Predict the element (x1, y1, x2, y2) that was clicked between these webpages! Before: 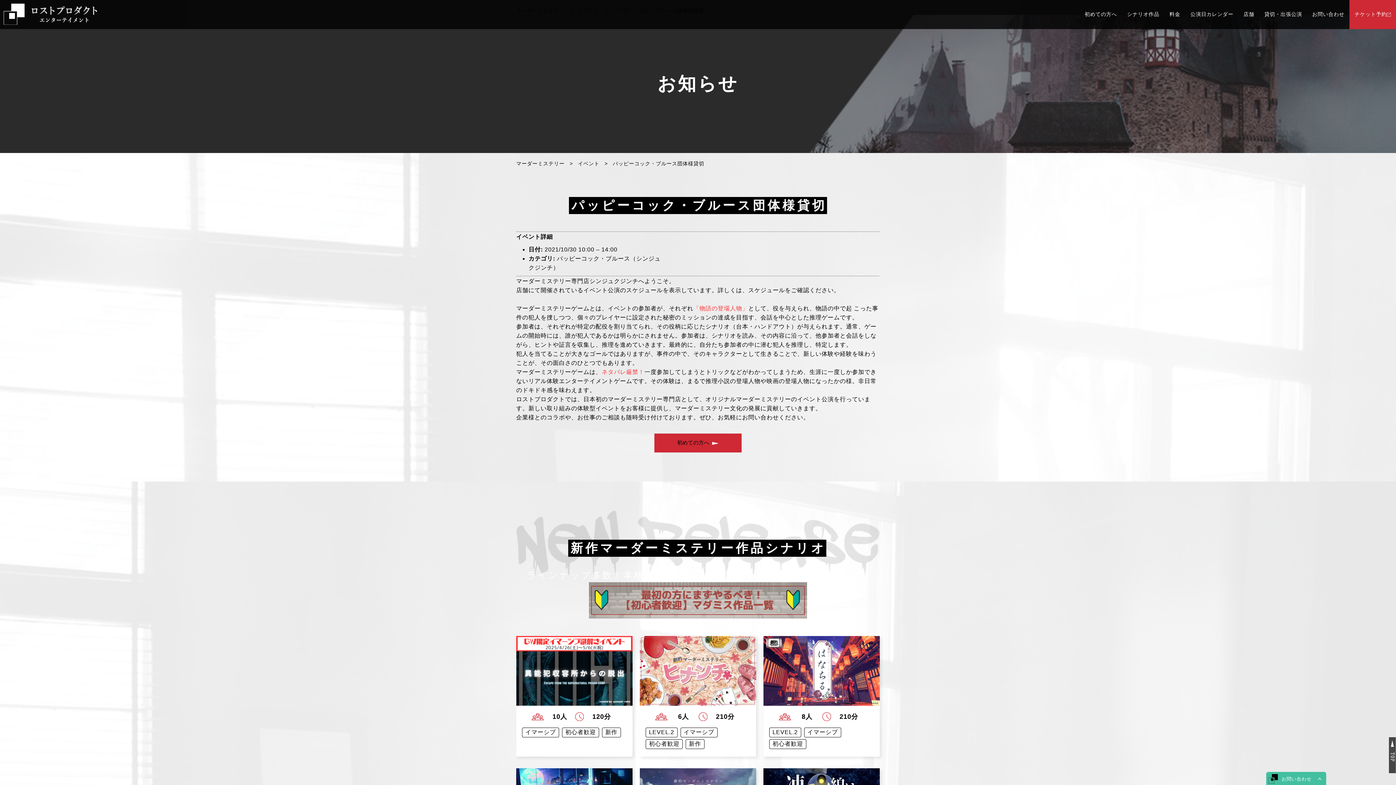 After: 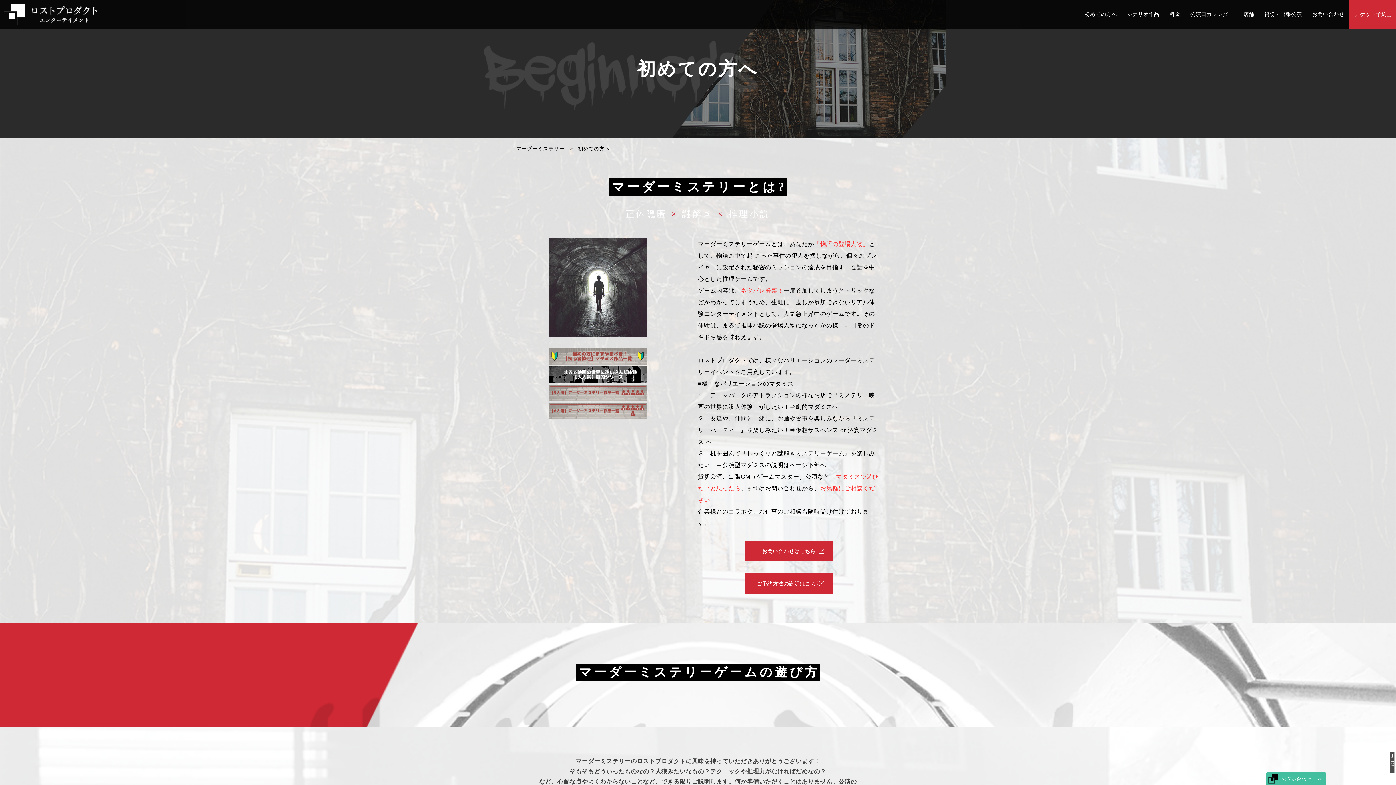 Action: label: 初めての方へ bbox: (1079, 0, 1122, 29)